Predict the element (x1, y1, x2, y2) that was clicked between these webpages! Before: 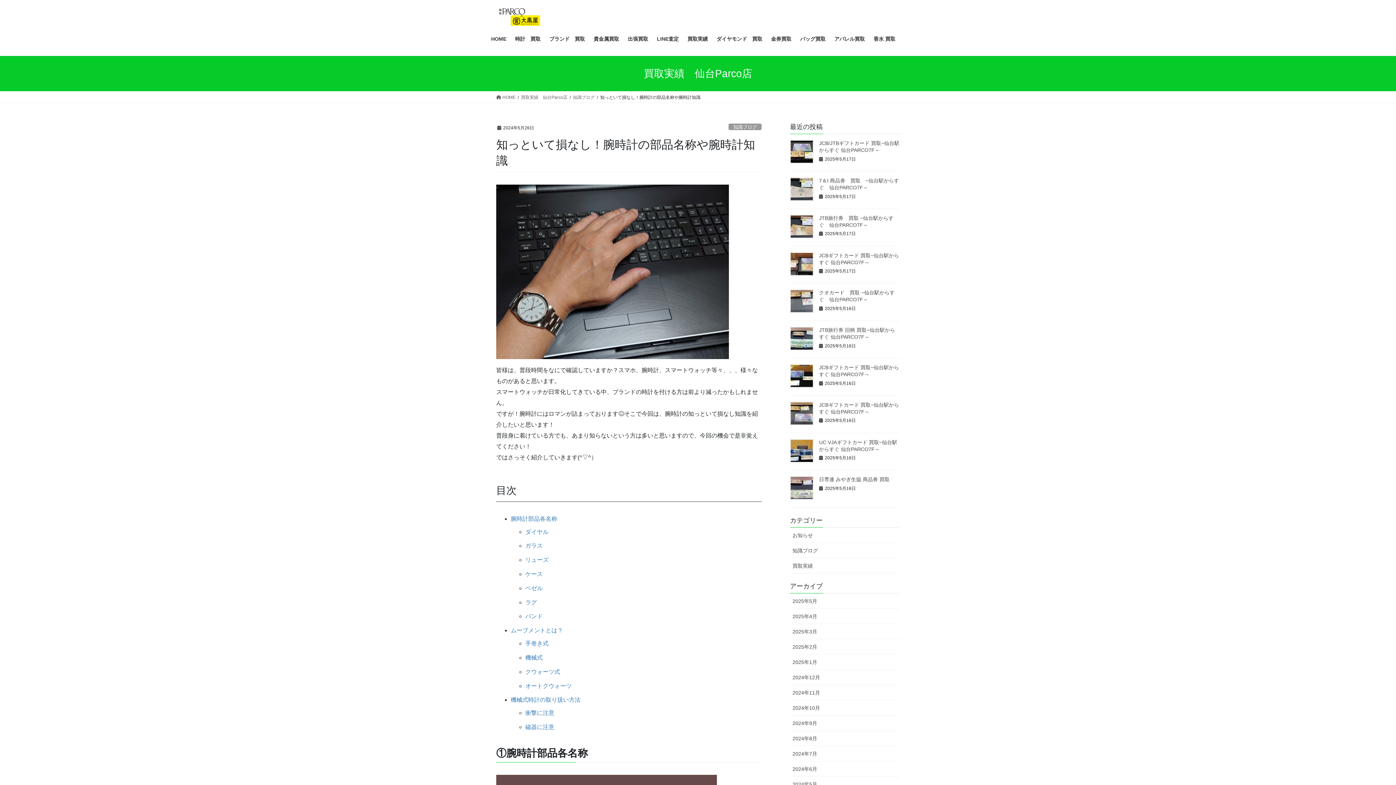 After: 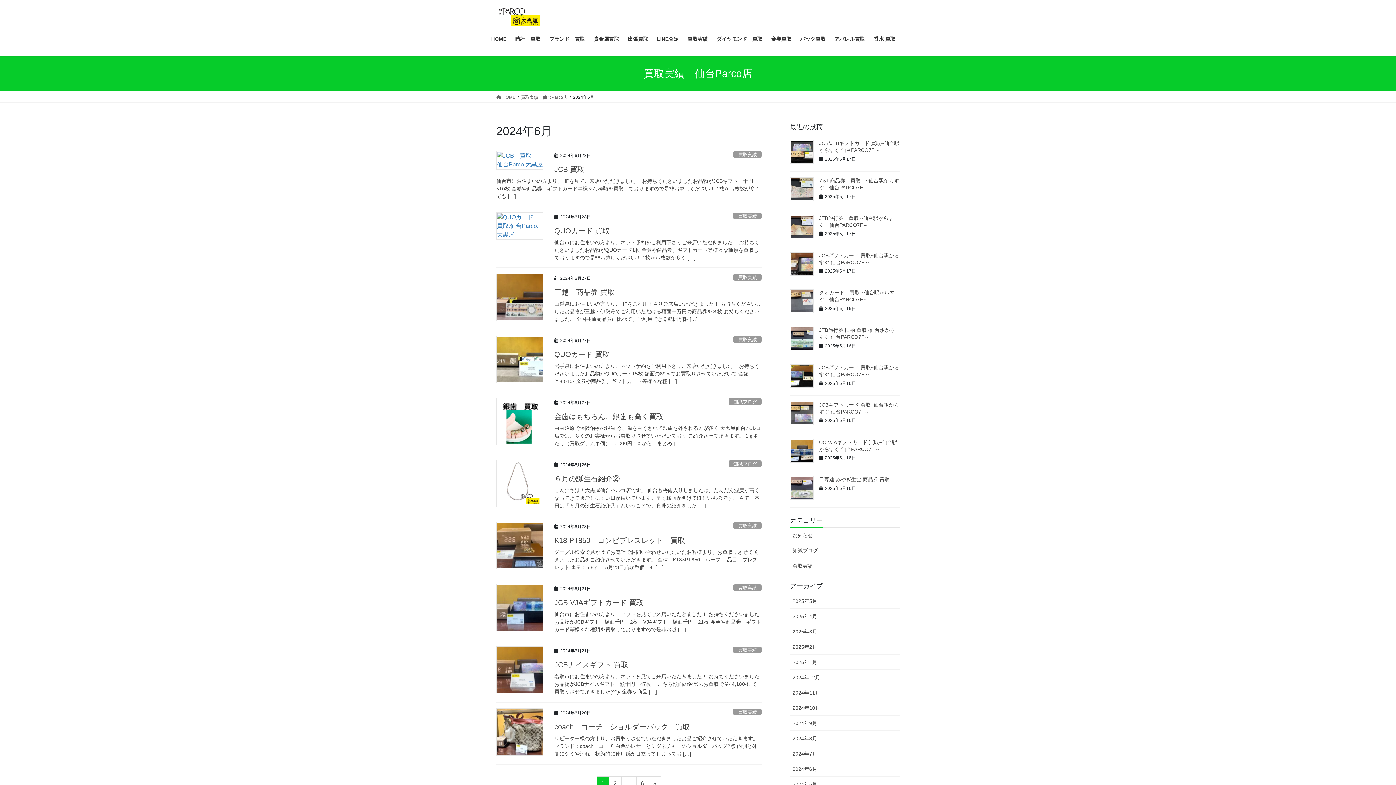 Action: bbox: (790, 761, 900, 777) label: 2024年6月